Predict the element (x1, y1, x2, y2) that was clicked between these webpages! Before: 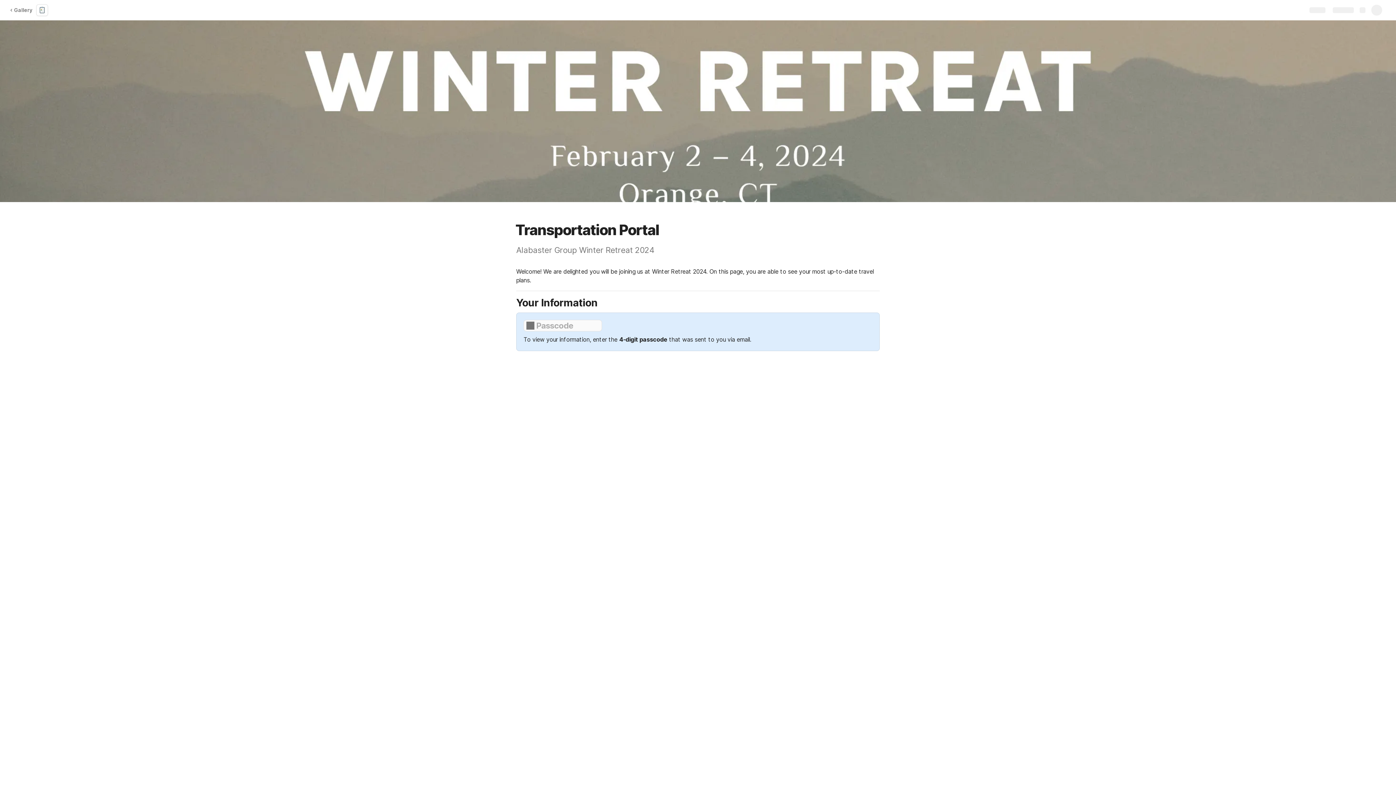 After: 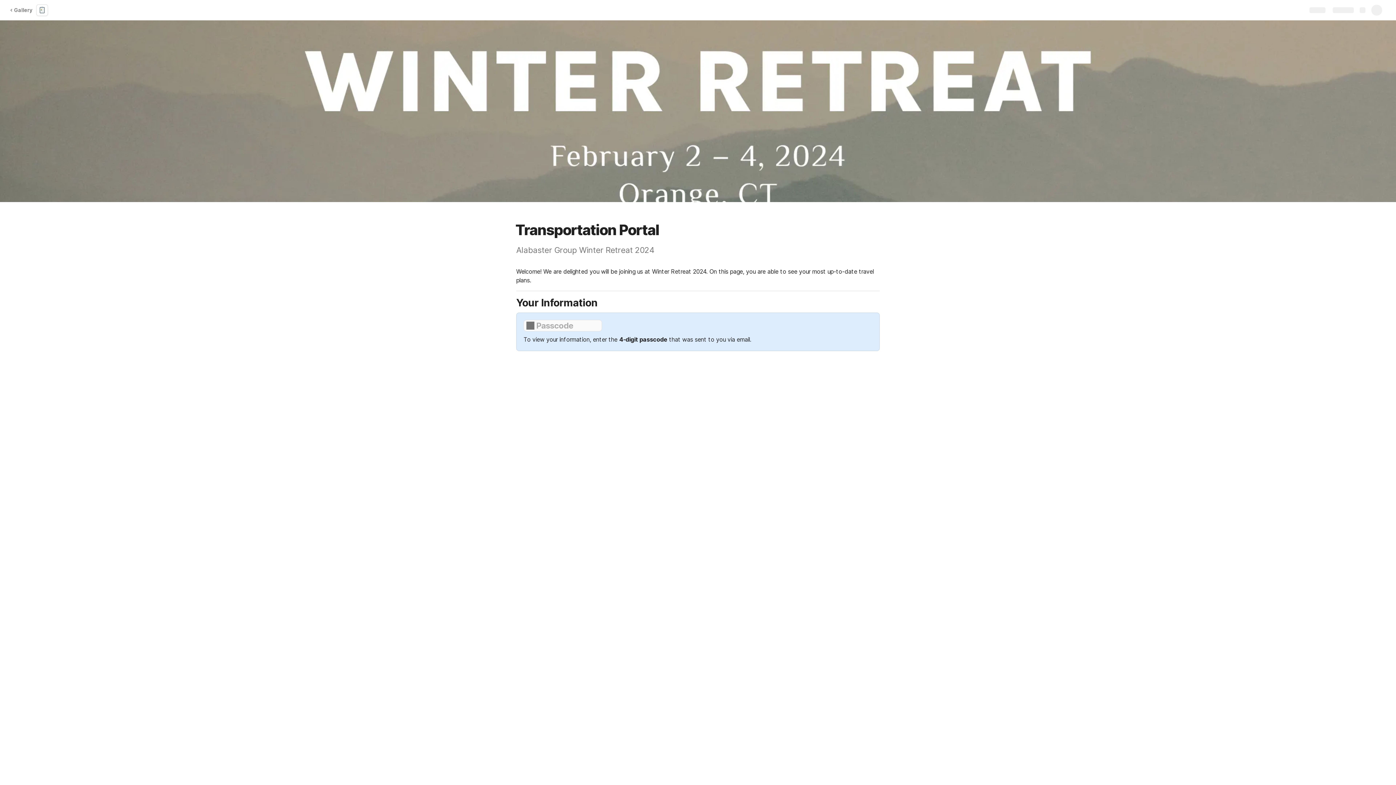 Action: bbox: (36, 4, 48, 16)